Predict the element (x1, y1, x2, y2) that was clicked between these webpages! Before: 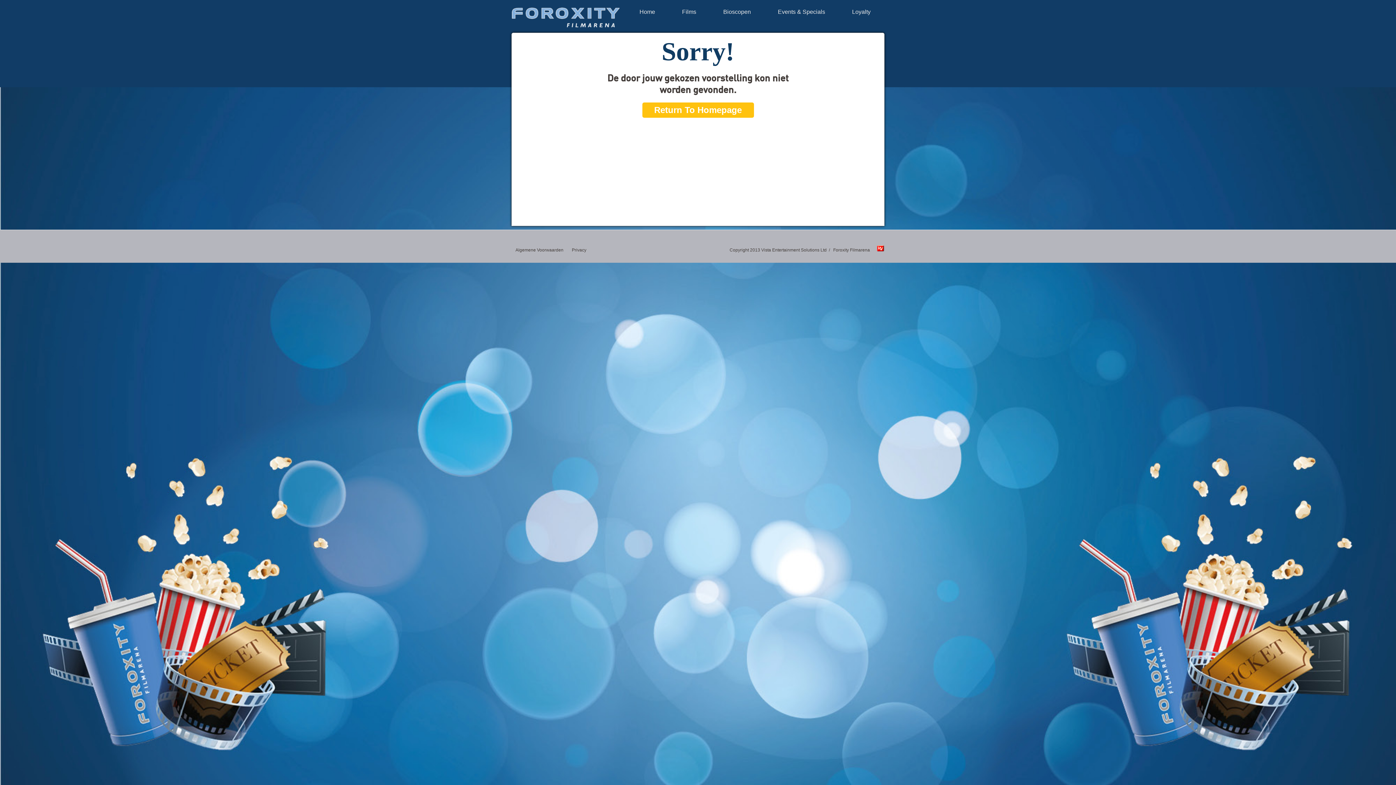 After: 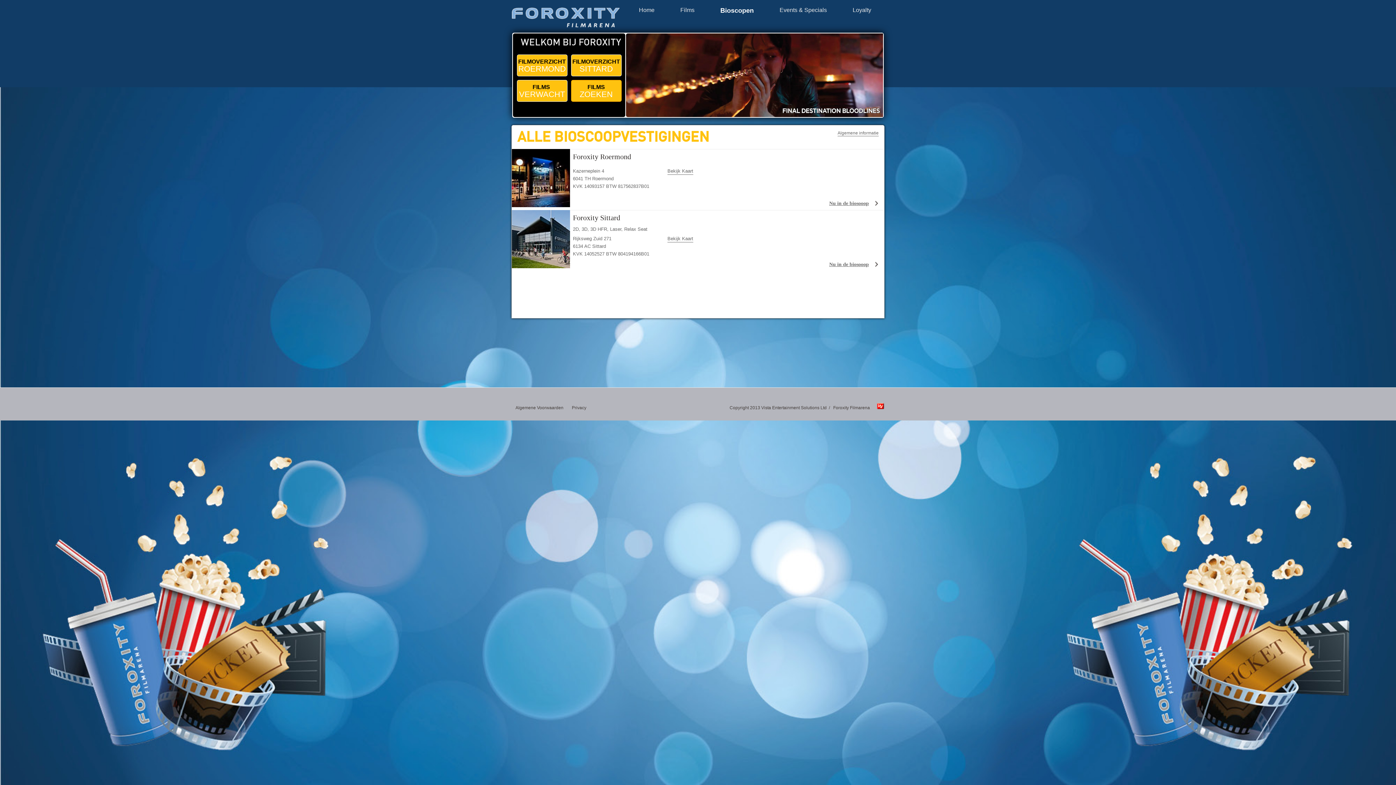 Action: label: Bioscopen bbox: (711, 9, 762, 15)